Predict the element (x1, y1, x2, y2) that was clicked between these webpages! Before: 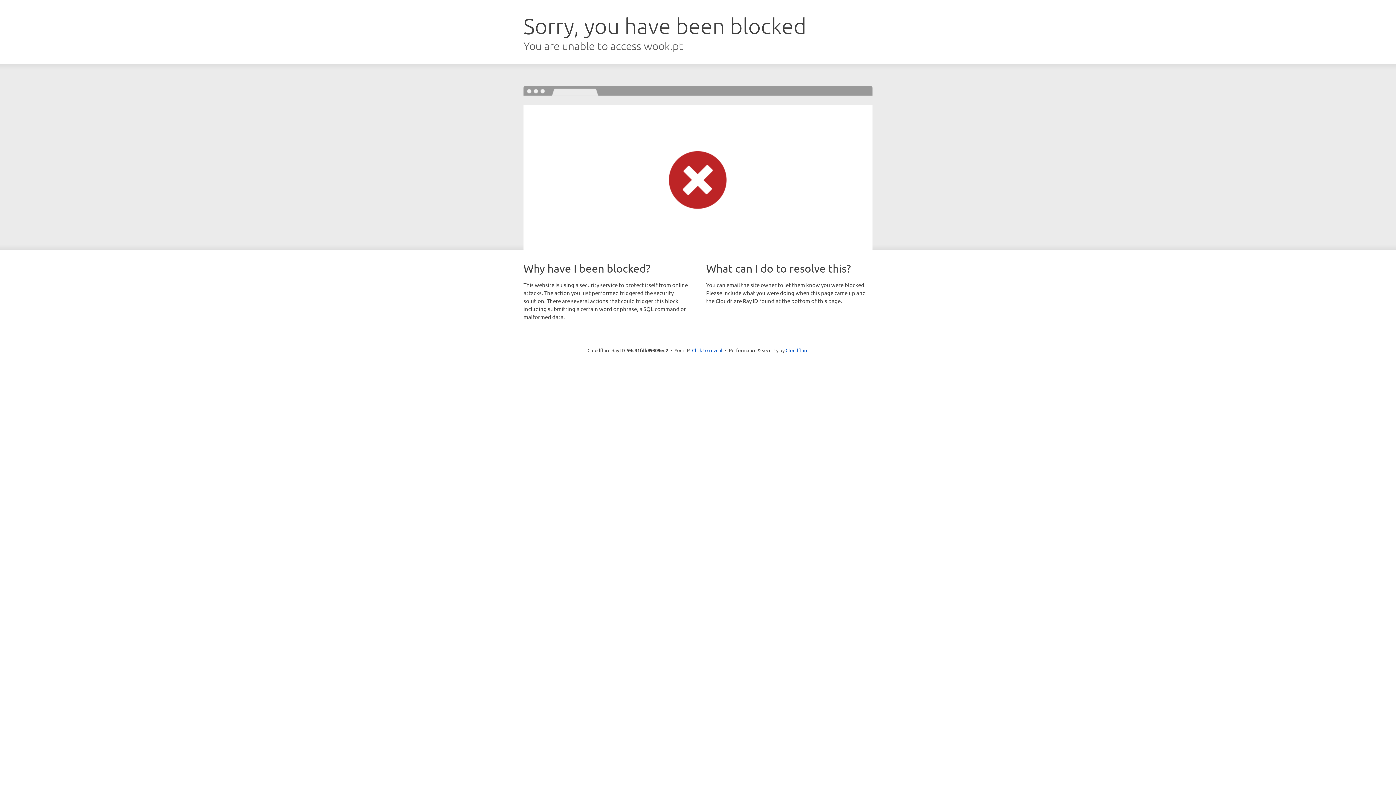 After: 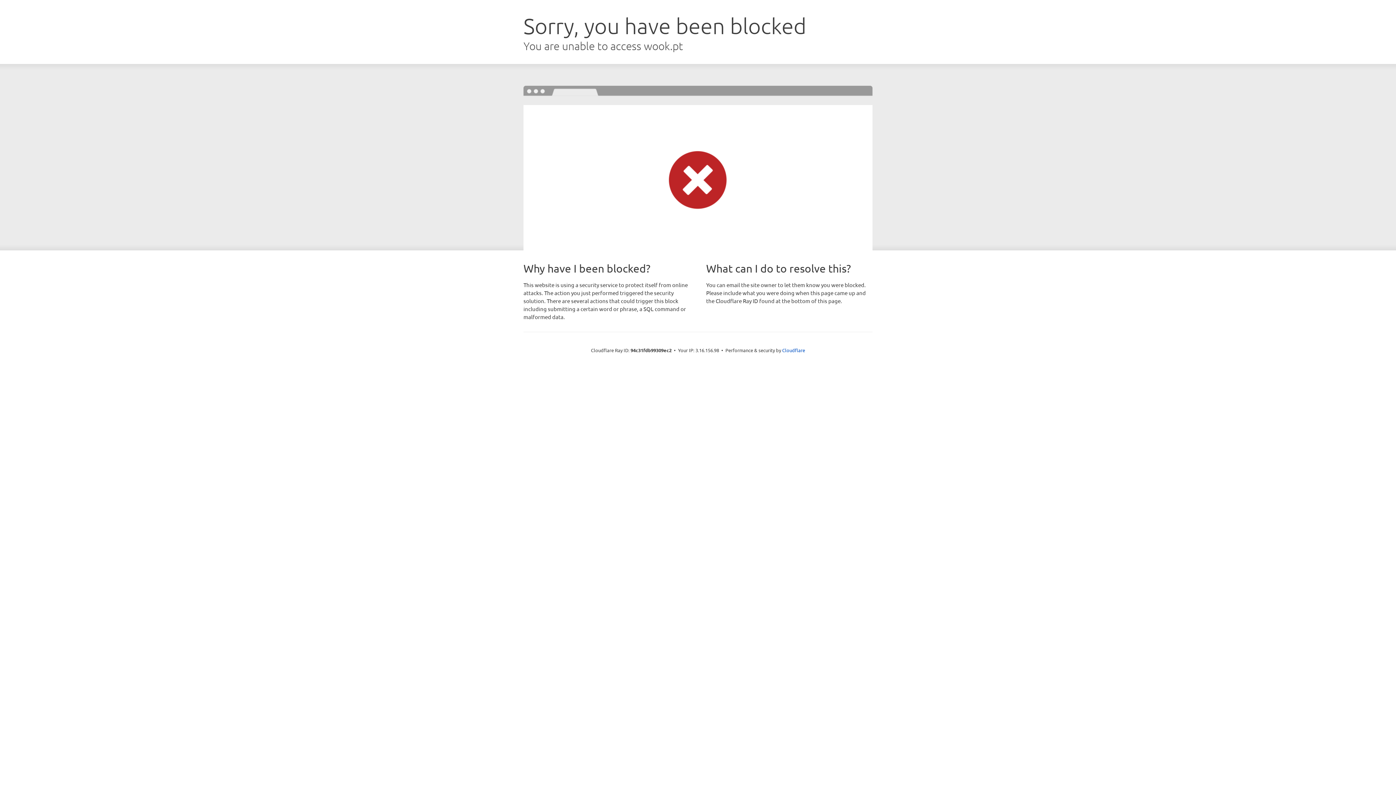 Action: label: Click to reveal bbox: (692, 346, 722, 353)